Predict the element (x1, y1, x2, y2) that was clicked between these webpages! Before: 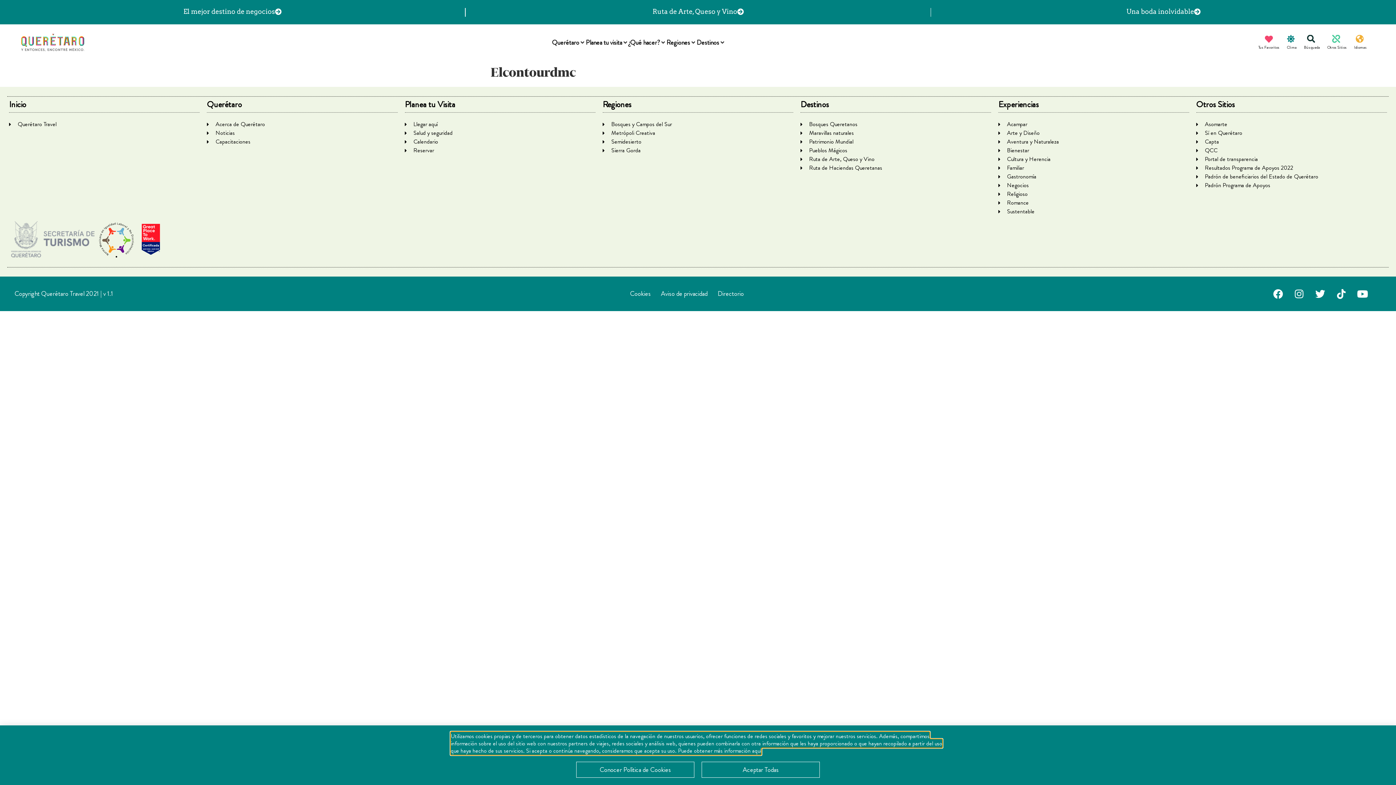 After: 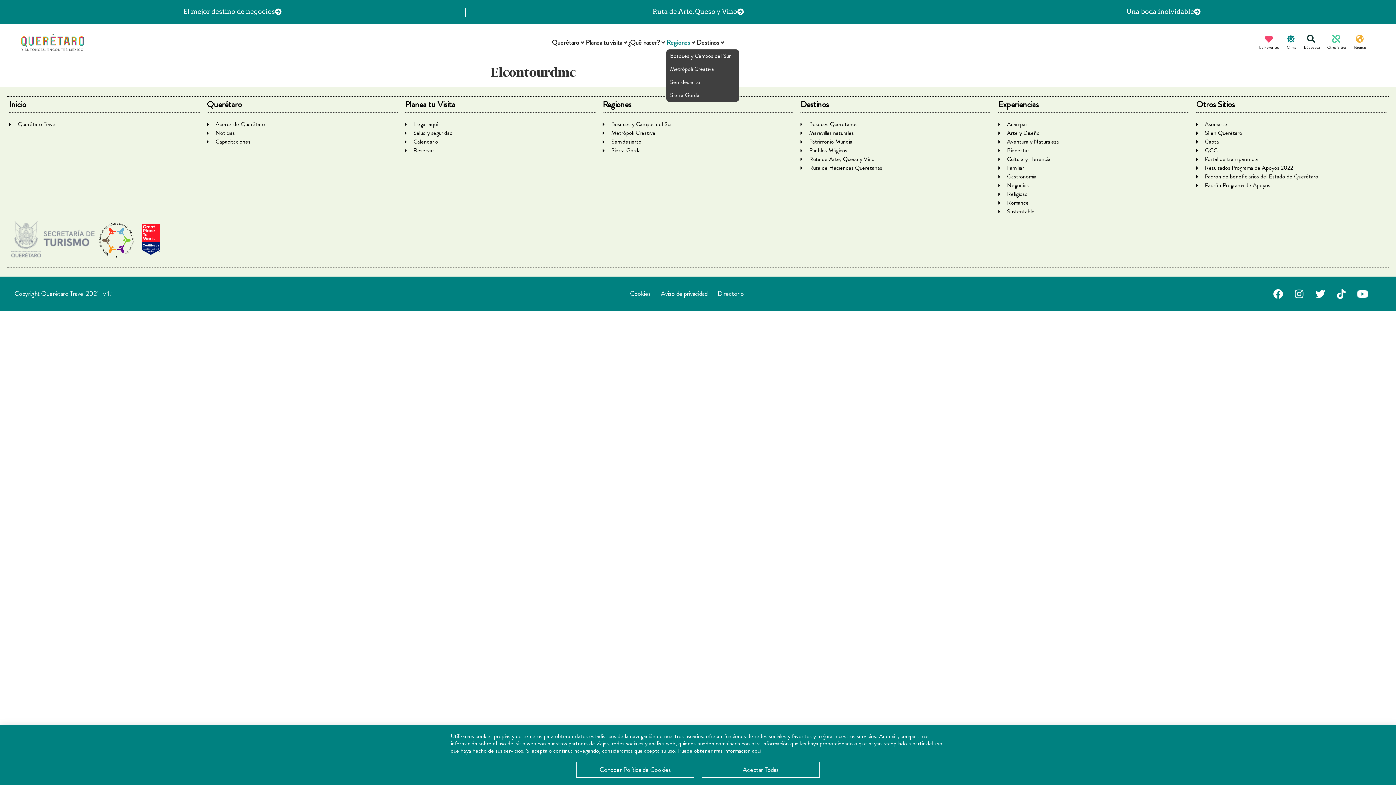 Action: label: Regiones bbox: (666, 37, 690, 47)